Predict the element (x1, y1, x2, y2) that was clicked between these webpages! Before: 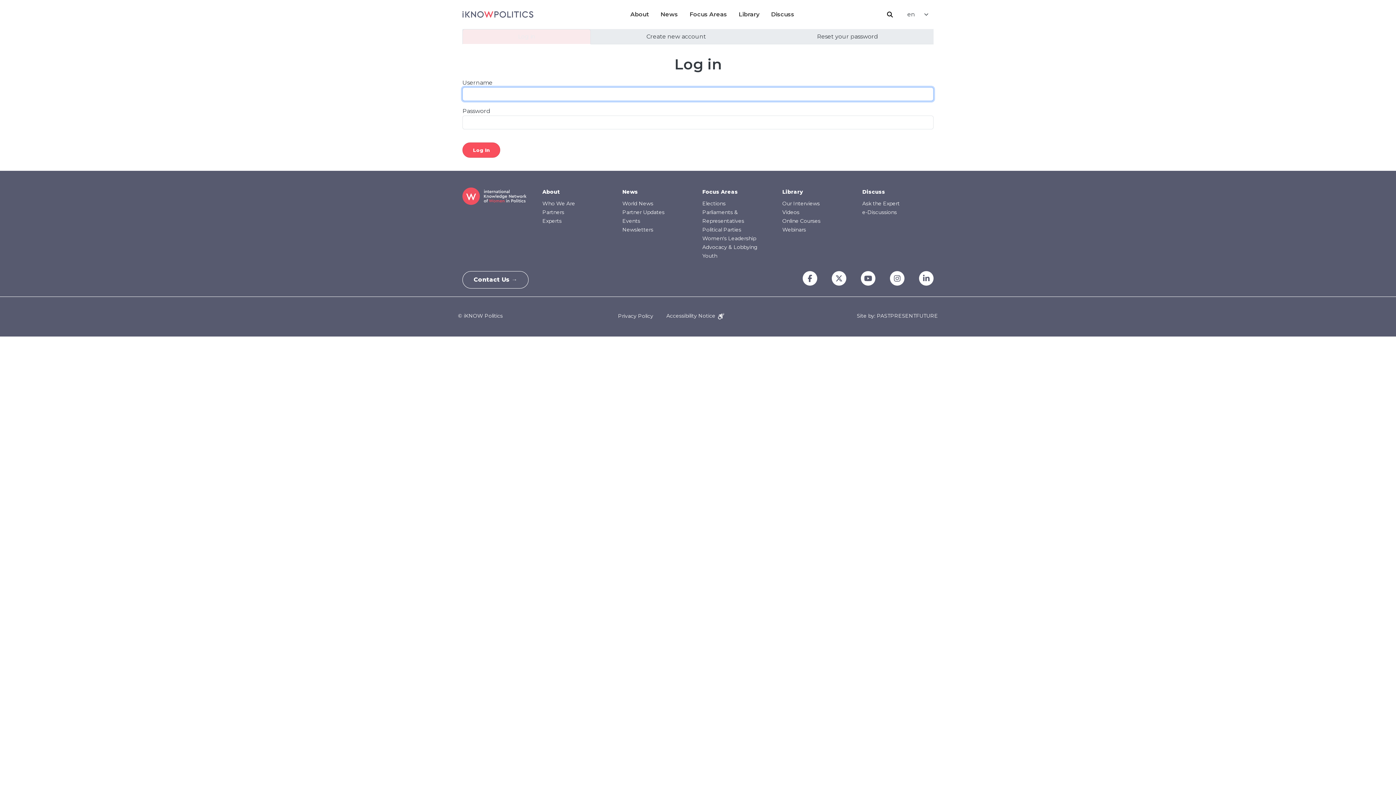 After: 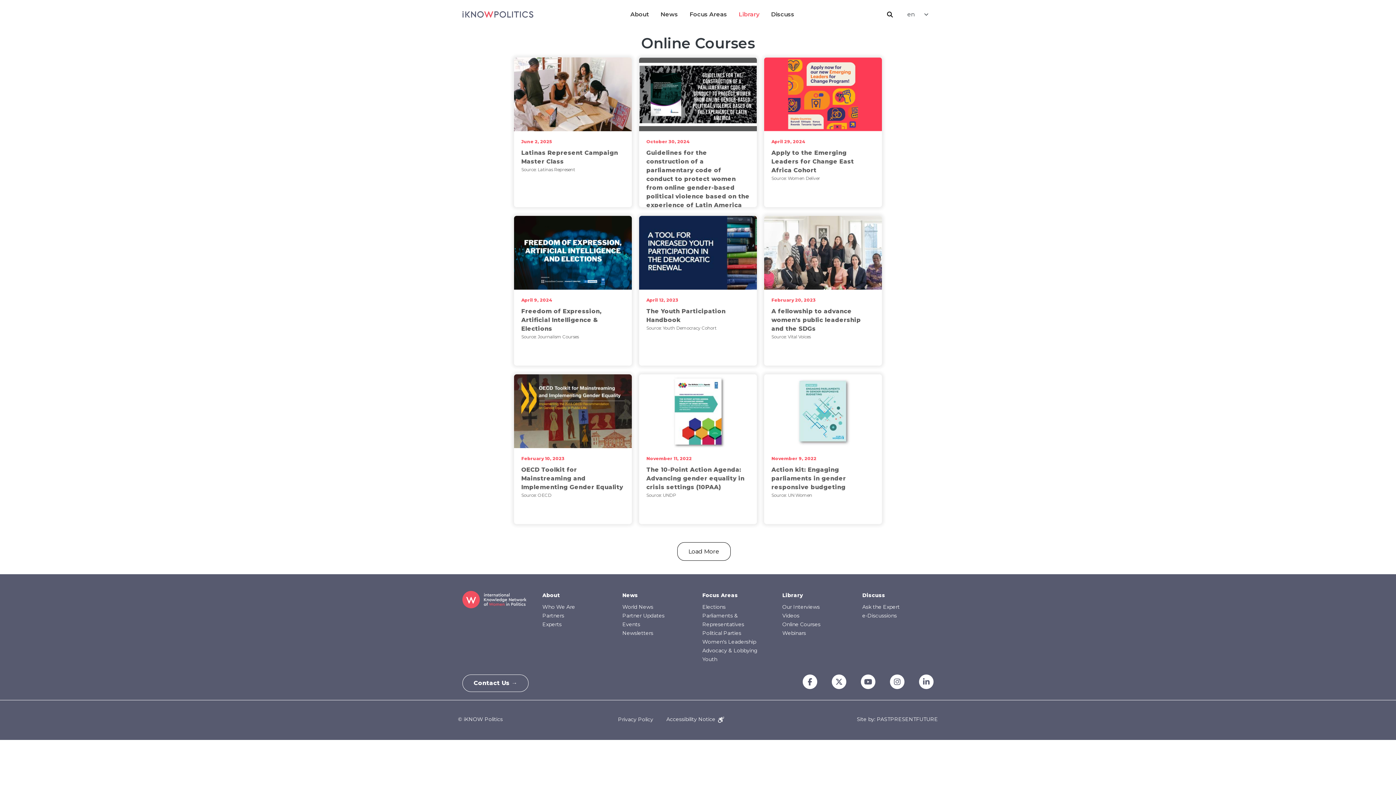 Action: label: Online Courses bbox: (782, 217, 820, 224)